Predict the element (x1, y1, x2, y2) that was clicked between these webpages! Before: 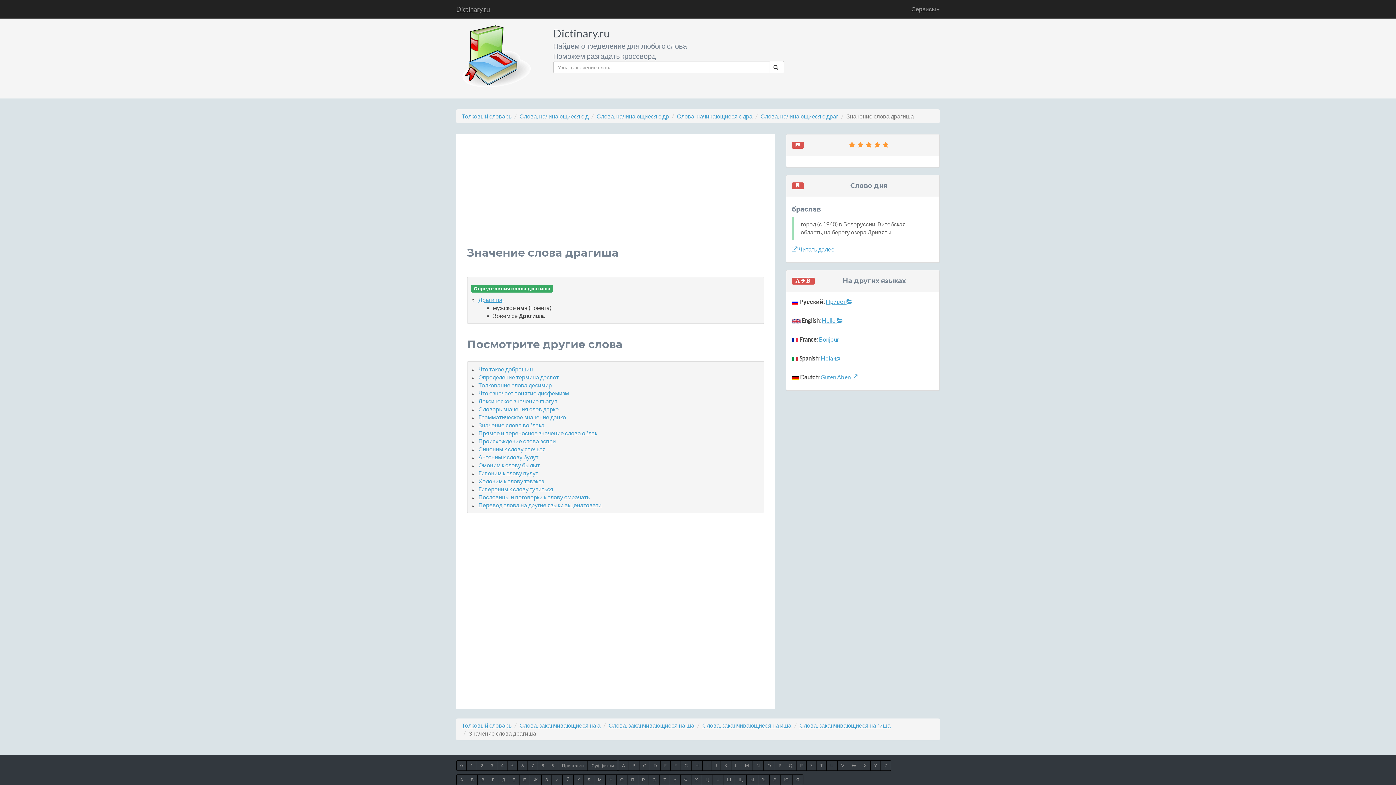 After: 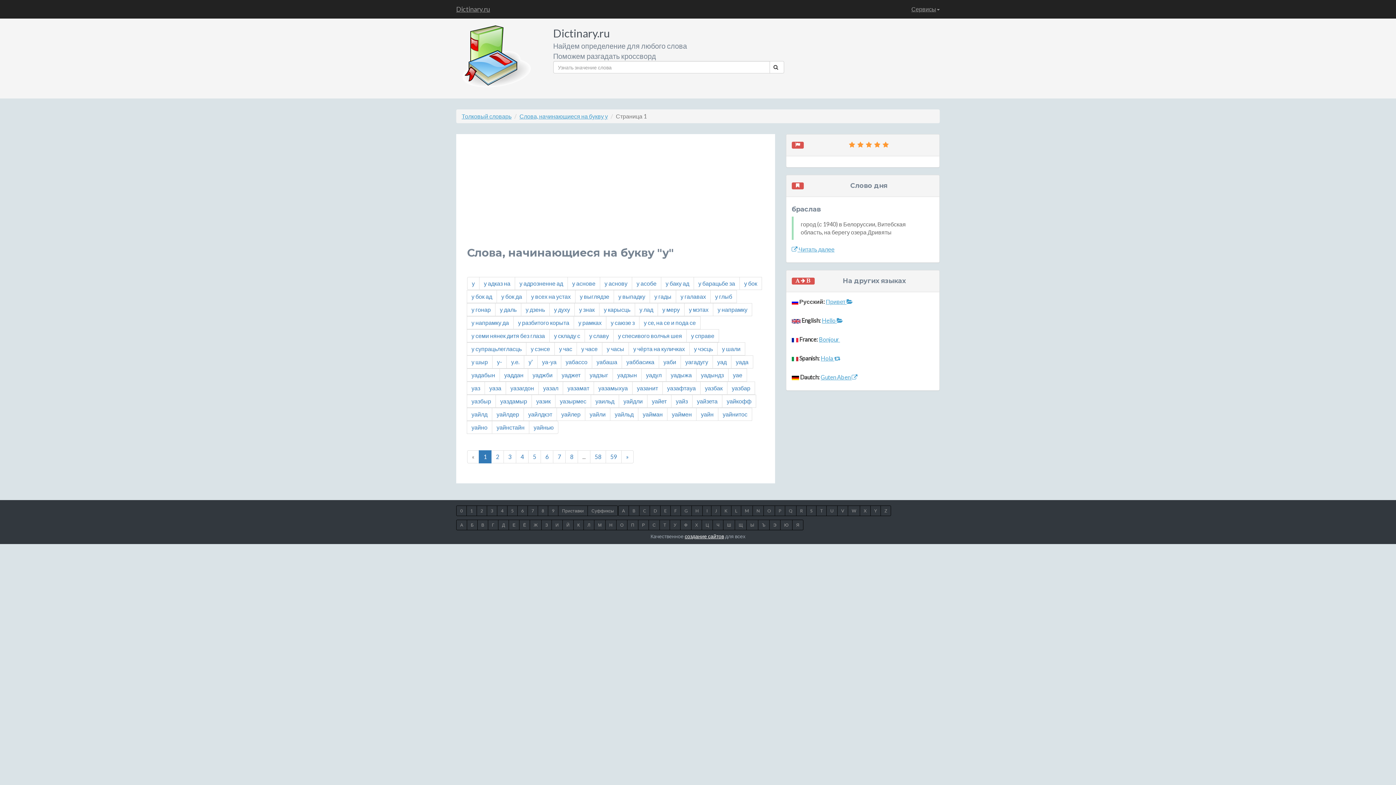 Action: bbox: (669, 774, 680, 785) label: У